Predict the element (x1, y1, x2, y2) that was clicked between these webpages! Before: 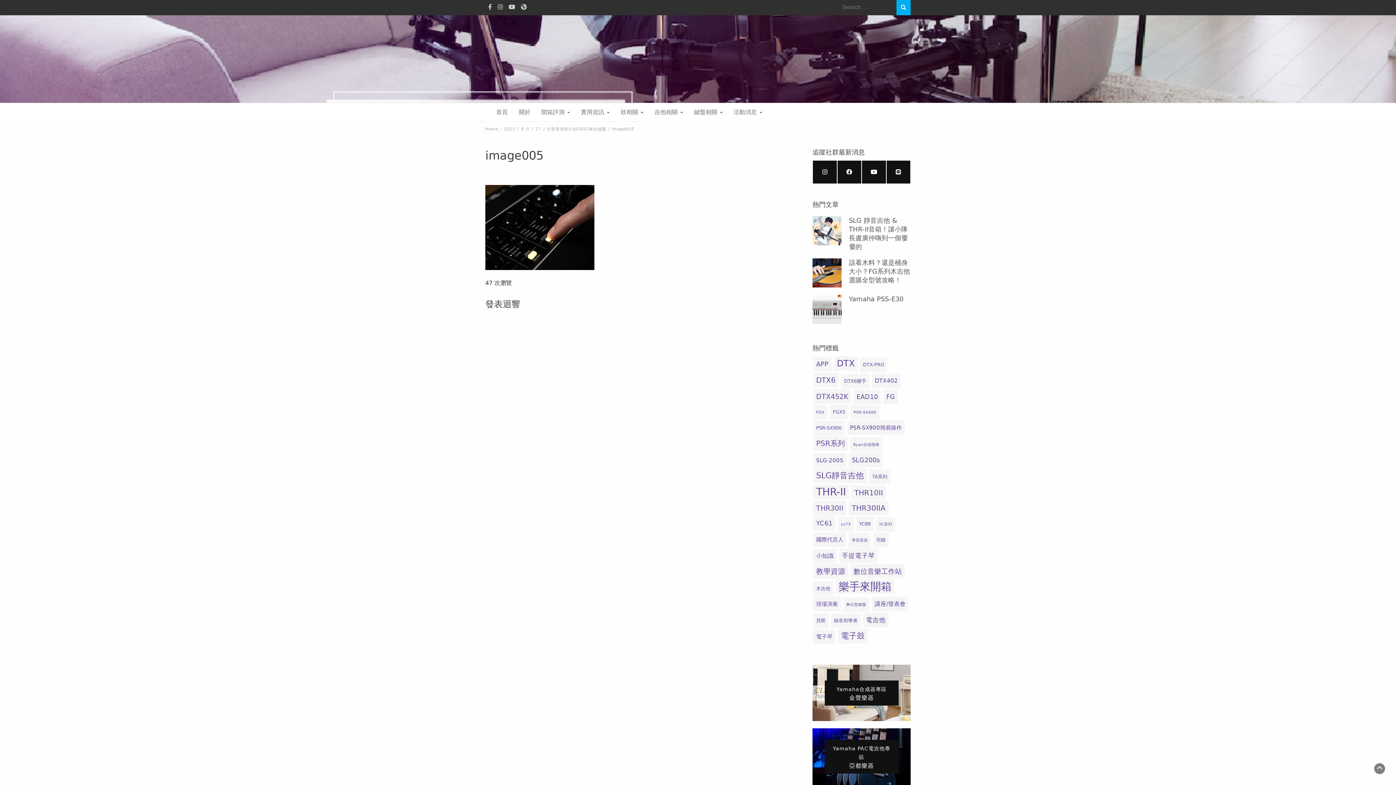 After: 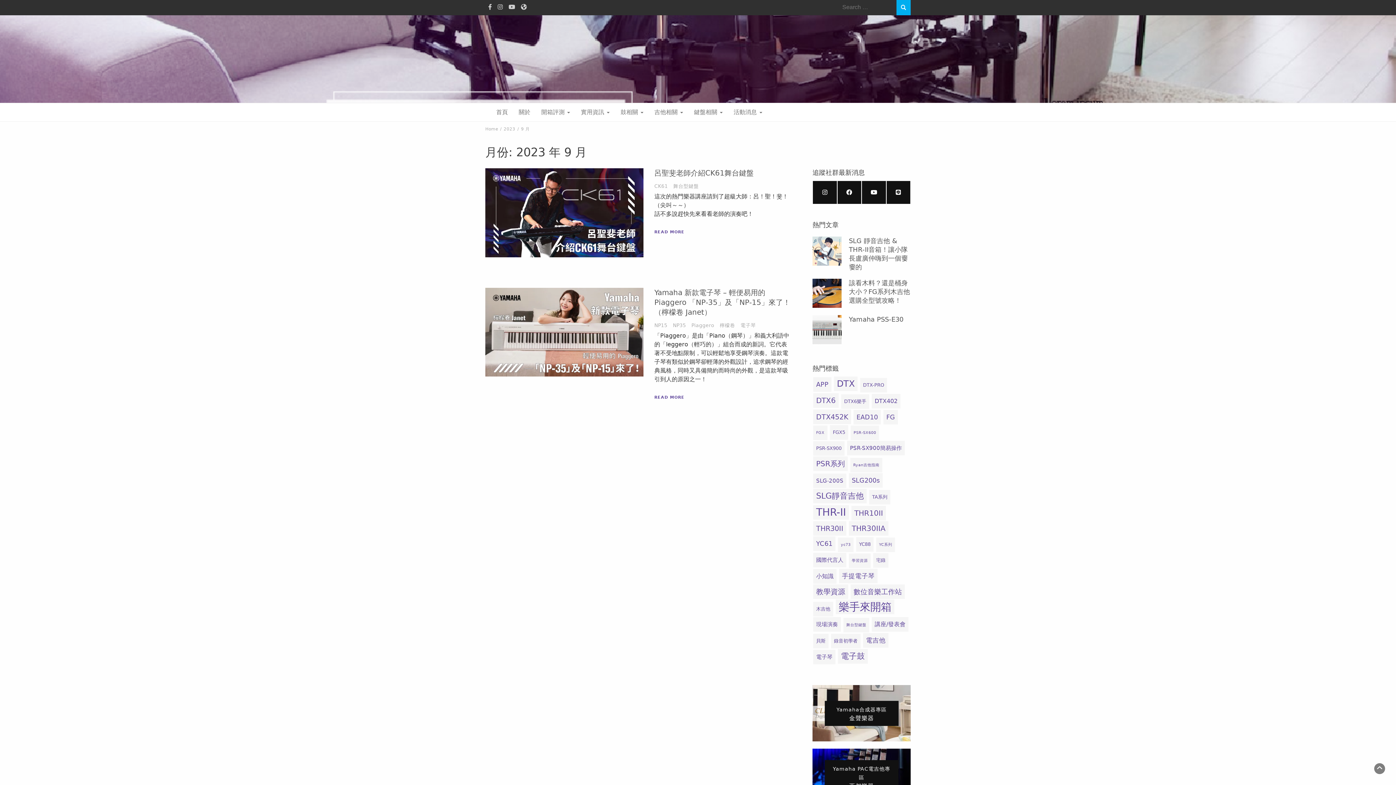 Action: label: 9 月 bbox: (521, 126, 529, 131)